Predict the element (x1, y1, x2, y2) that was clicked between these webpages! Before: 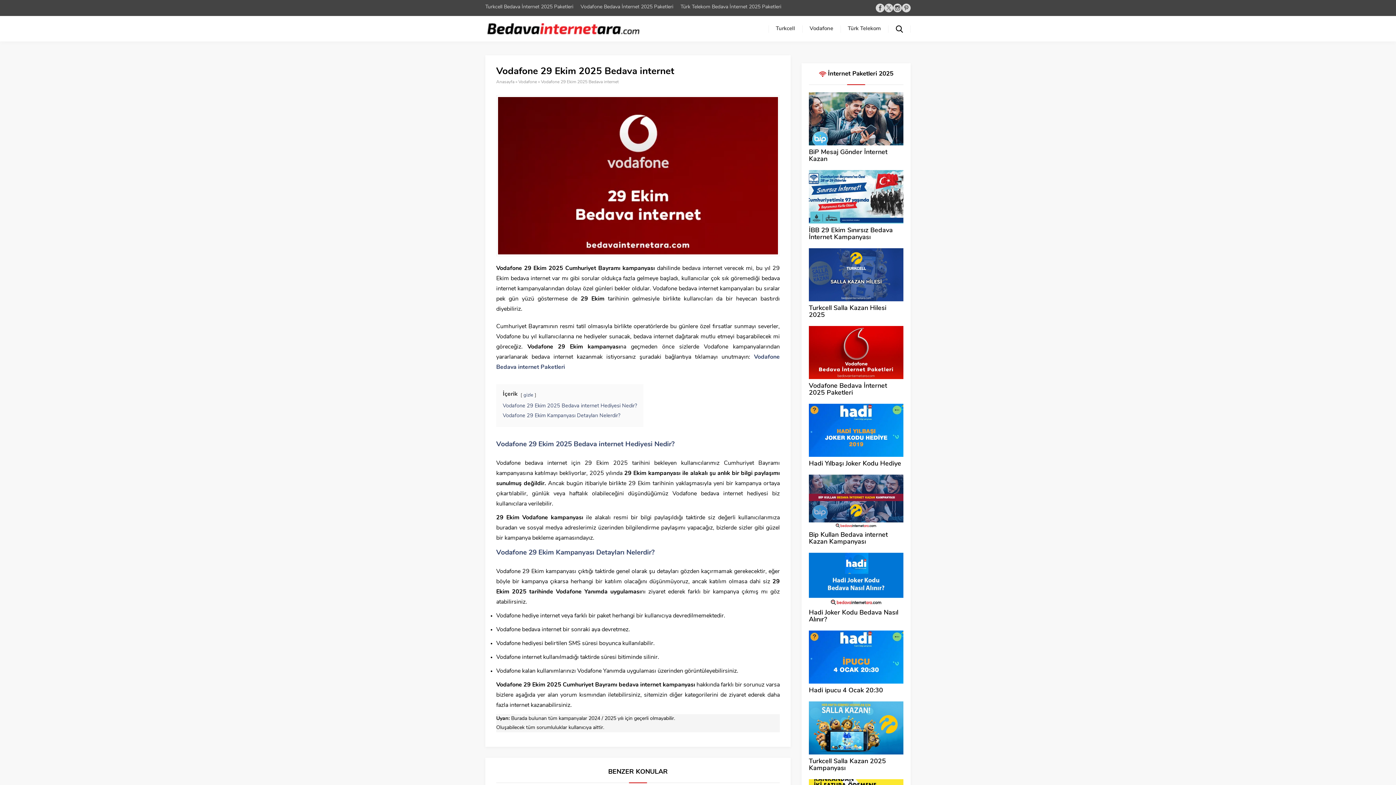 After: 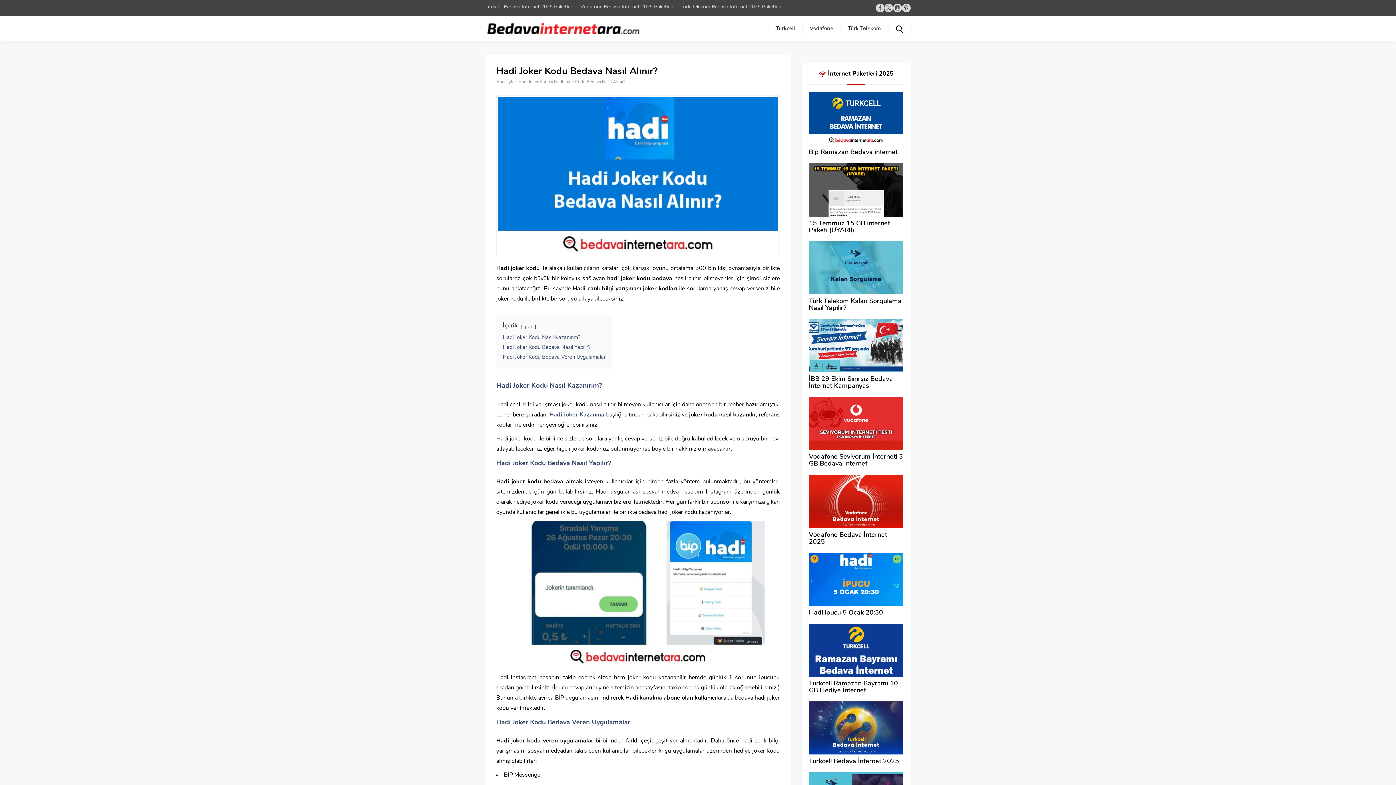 Action: bbox: (809, 552, 903, 606)